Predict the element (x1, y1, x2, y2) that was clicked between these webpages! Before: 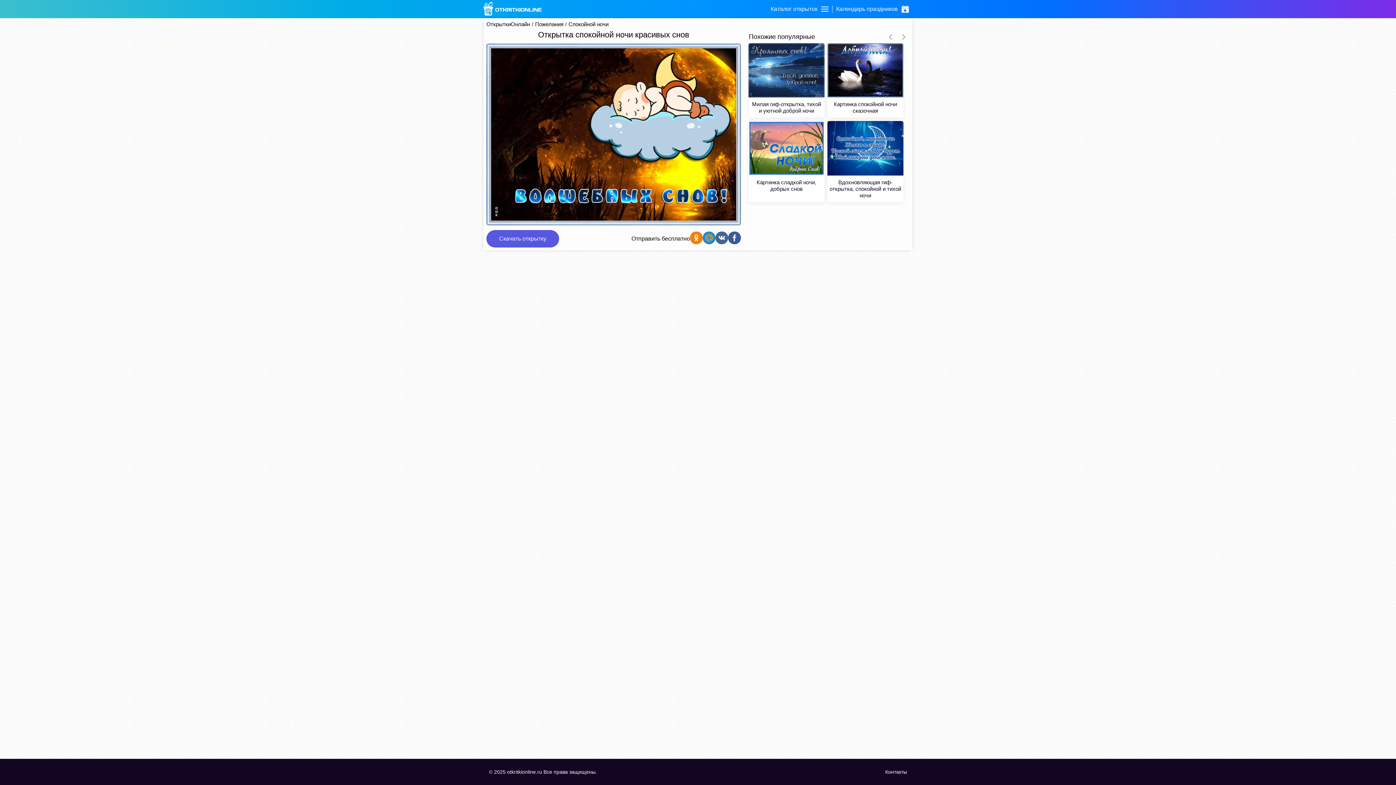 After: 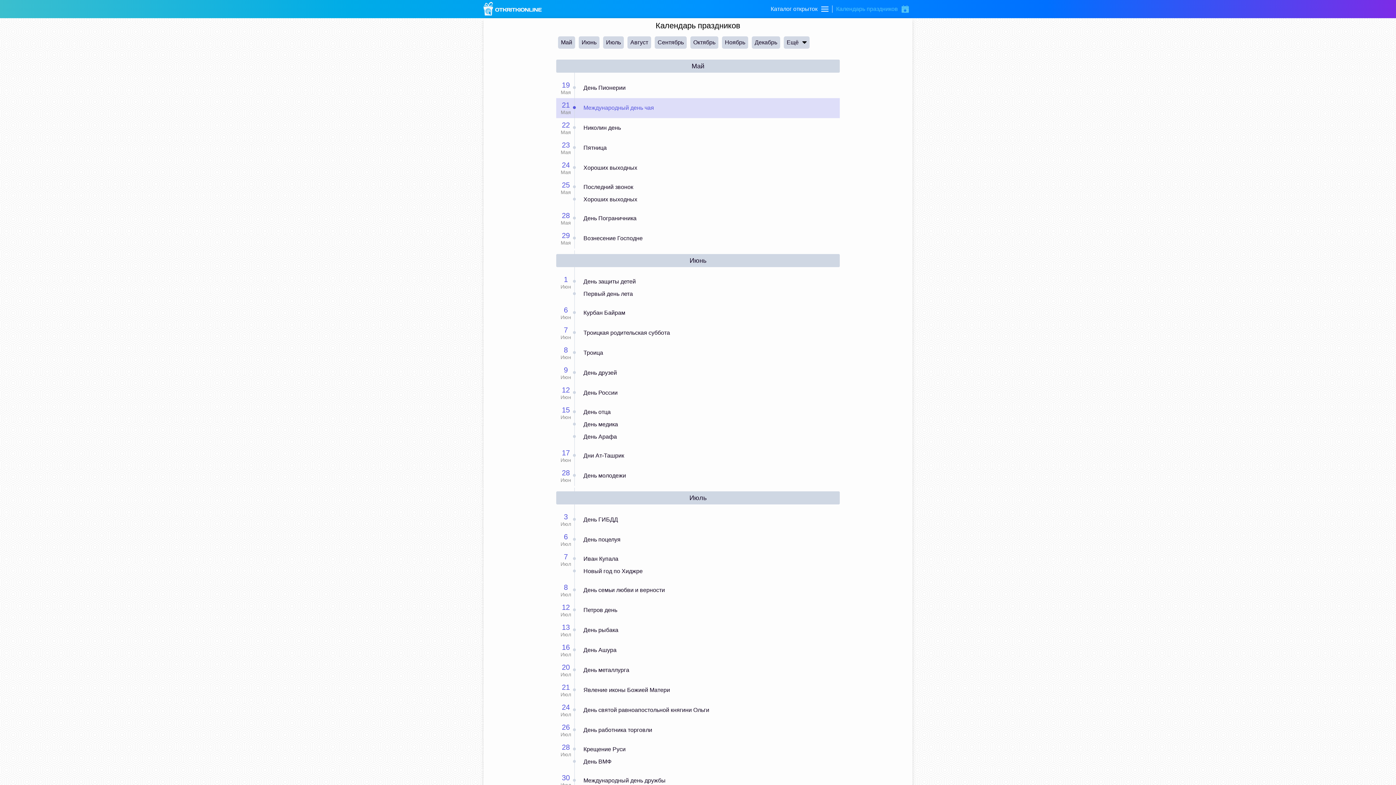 Action: label: Календарь праздников bbox: (832, 5, 912, 12)